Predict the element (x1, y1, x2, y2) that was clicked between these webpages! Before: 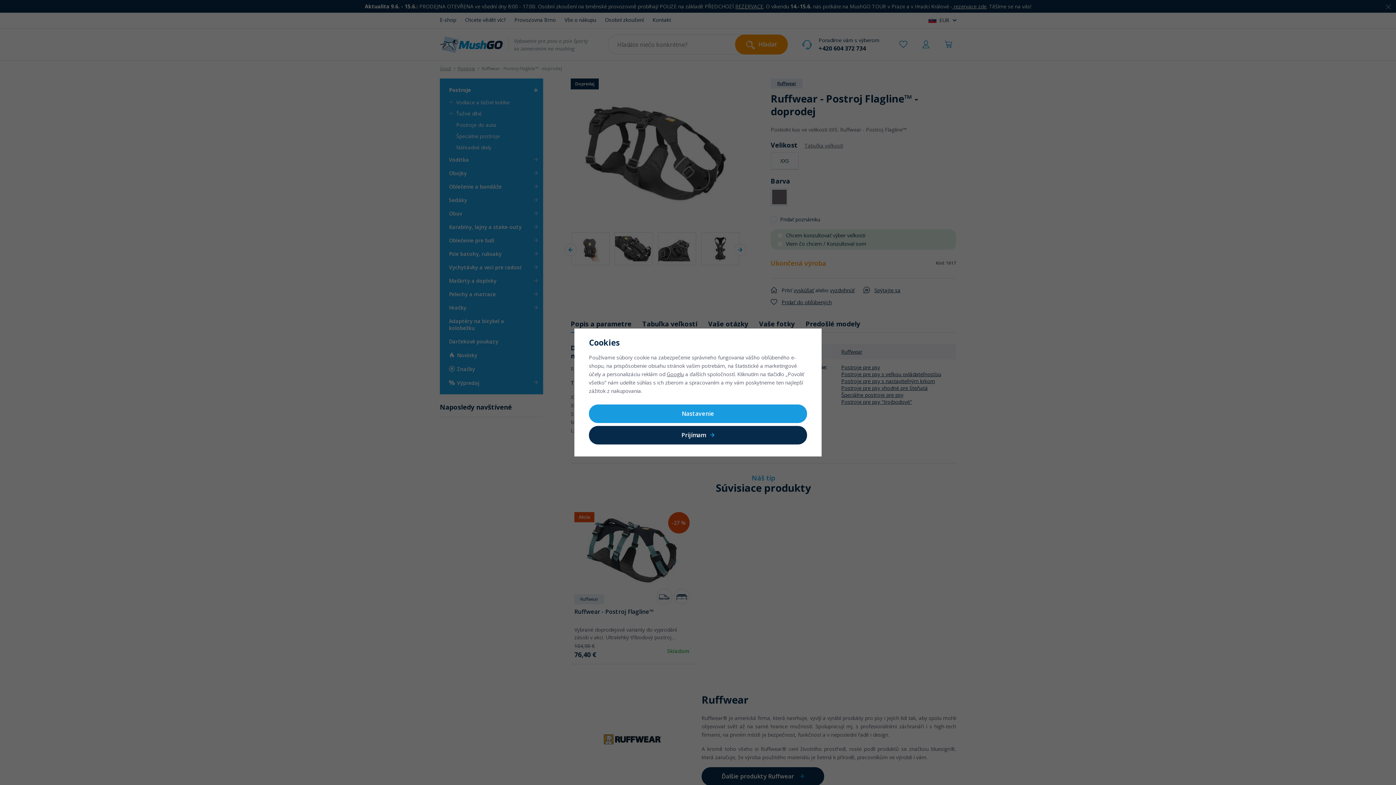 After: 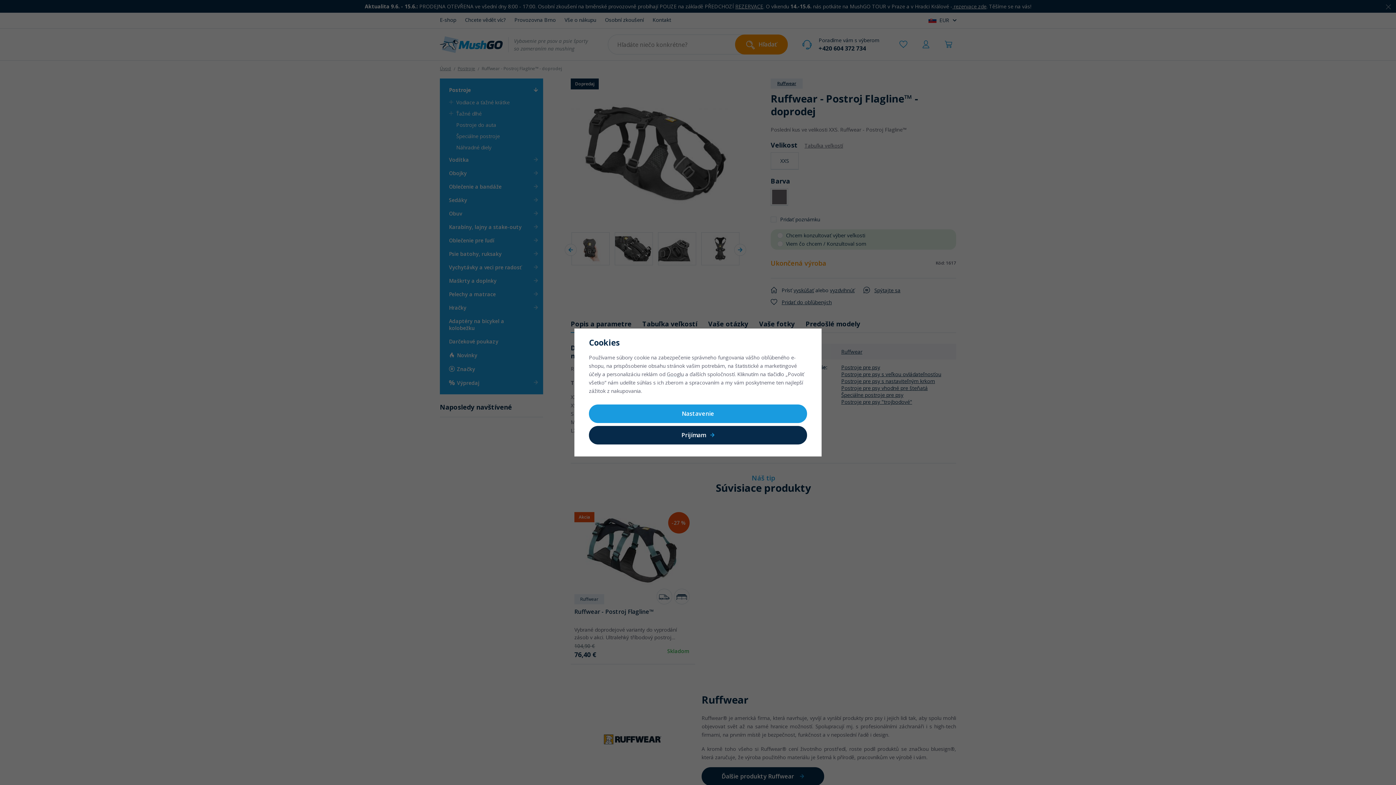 Action: bbox: (666, 371, 684, 377) label: Googlu